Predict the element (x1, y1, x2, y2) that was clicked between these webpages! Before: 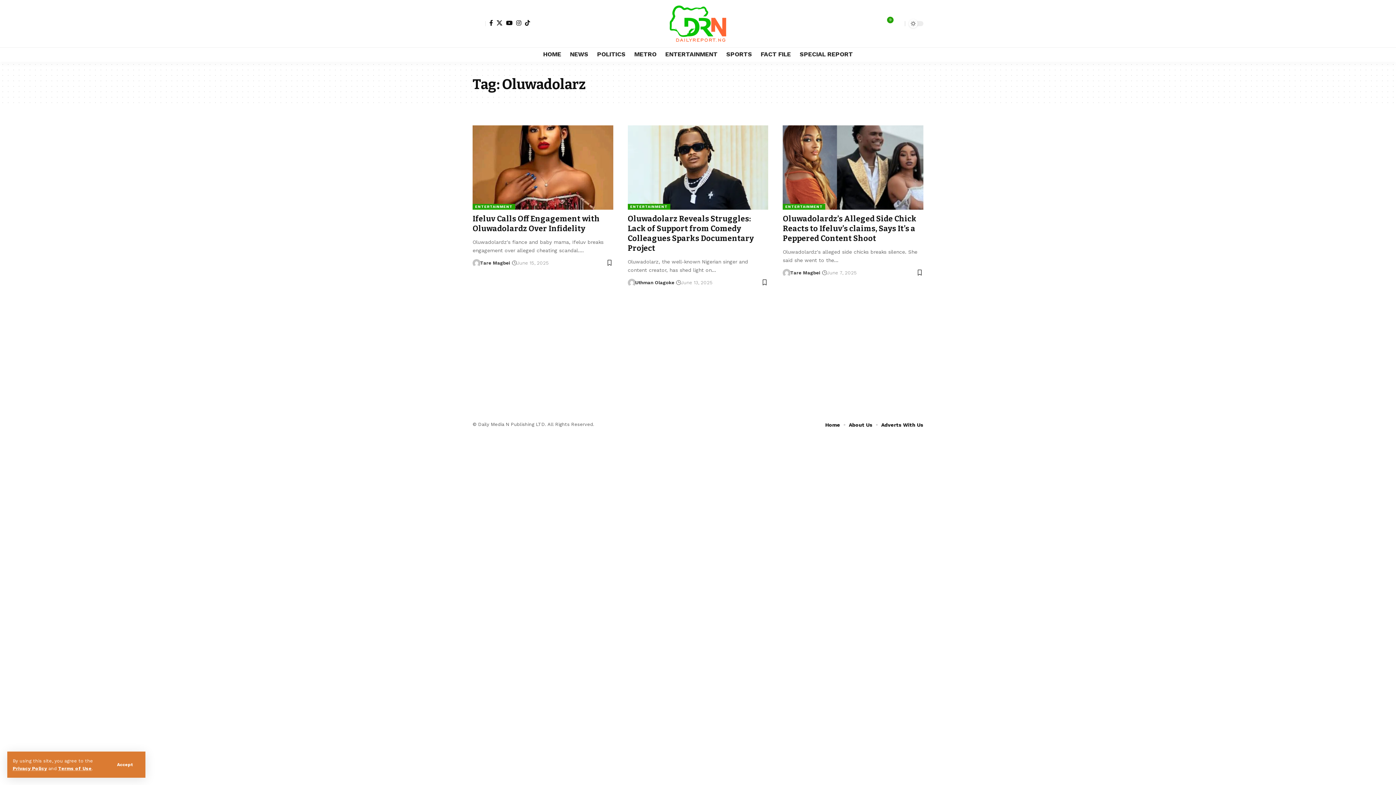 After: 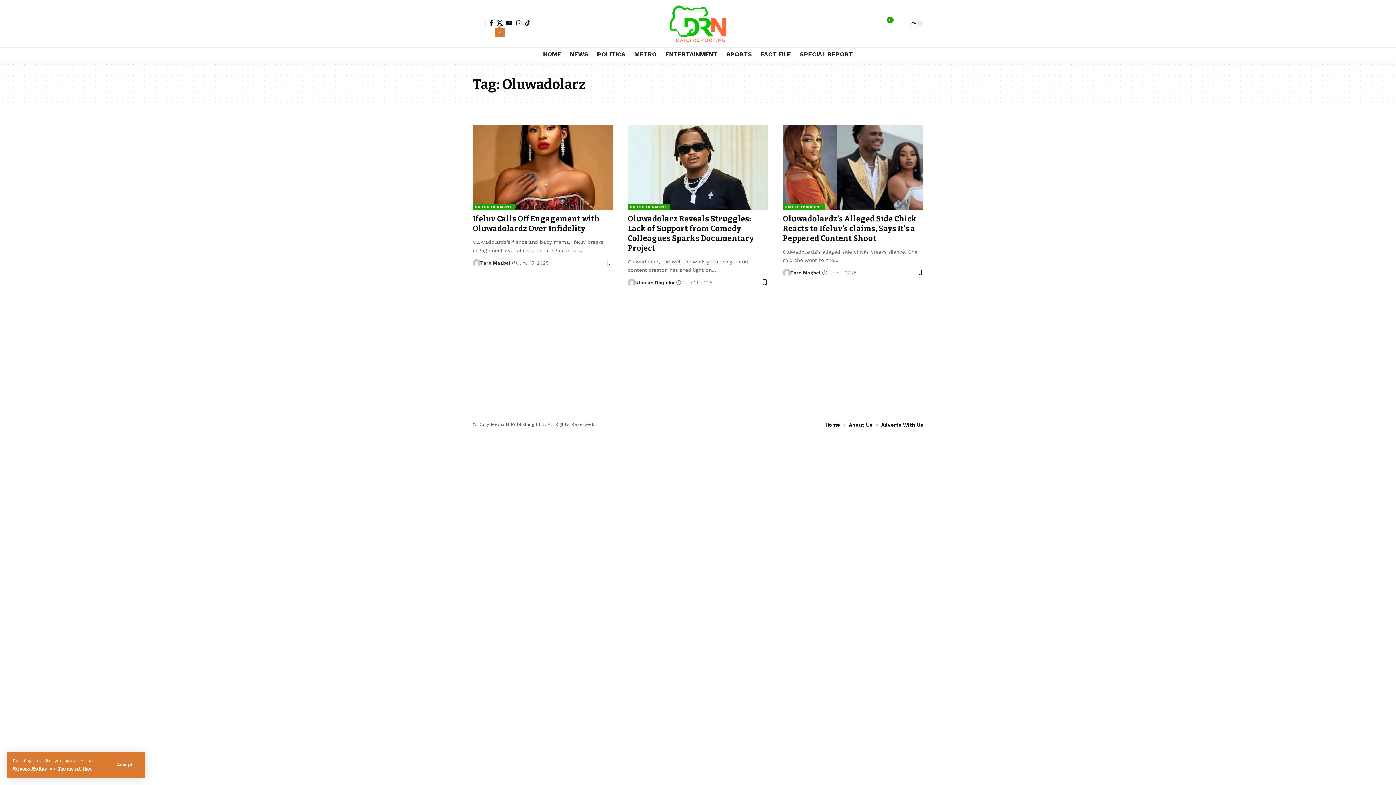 Action: bbox: (494, 20, 504, 25) label: X